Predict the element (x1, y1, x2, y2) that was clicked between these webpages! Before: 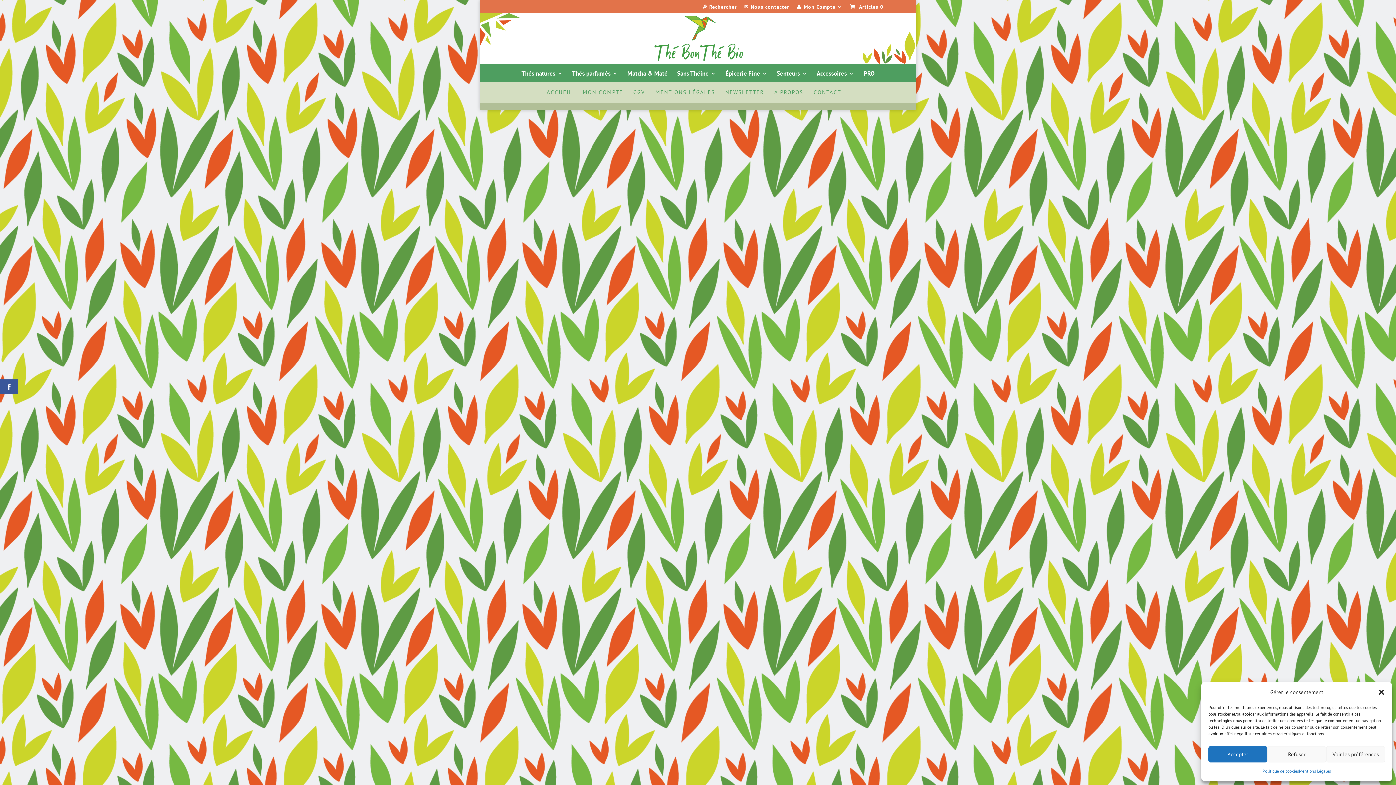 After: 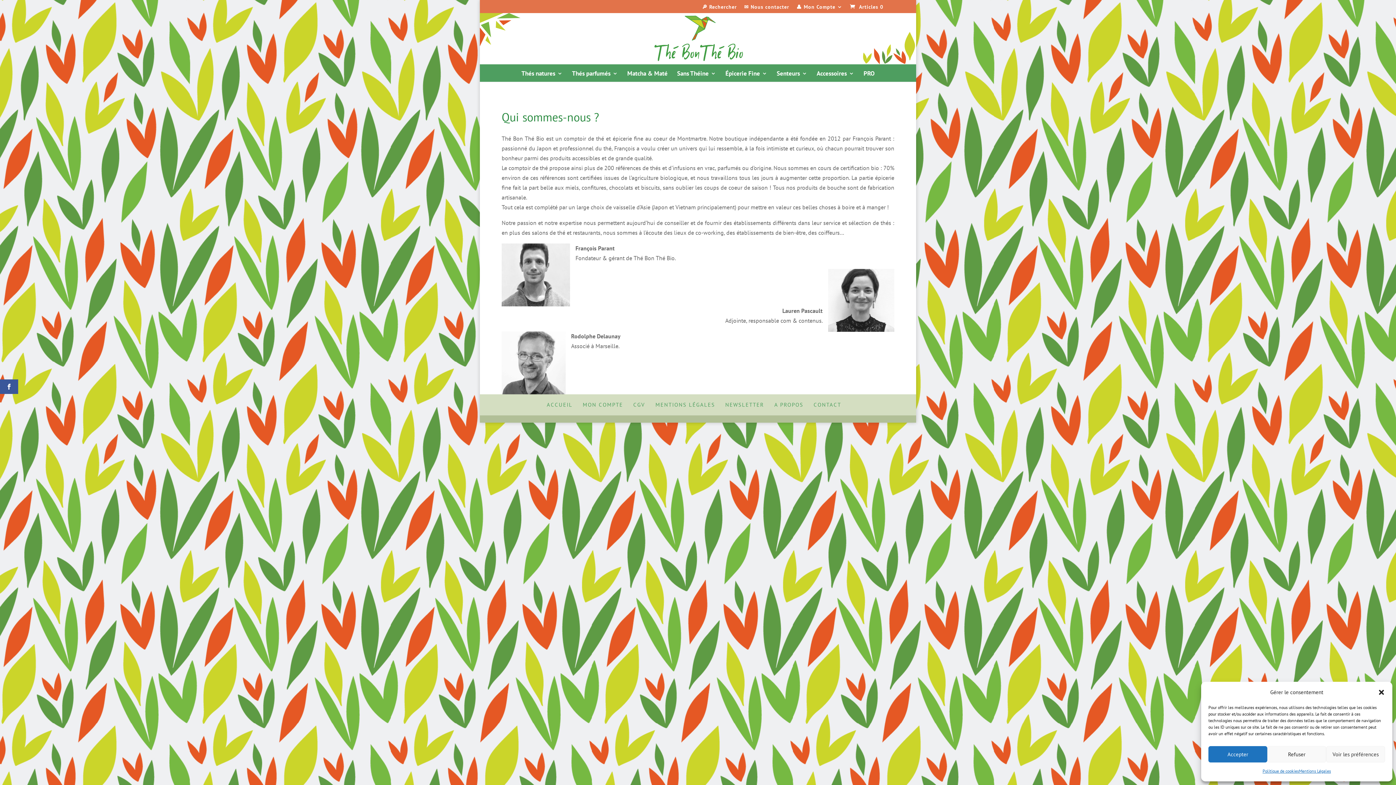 Action: bbox: (774, 88, 803, 95) label: A PROPOS